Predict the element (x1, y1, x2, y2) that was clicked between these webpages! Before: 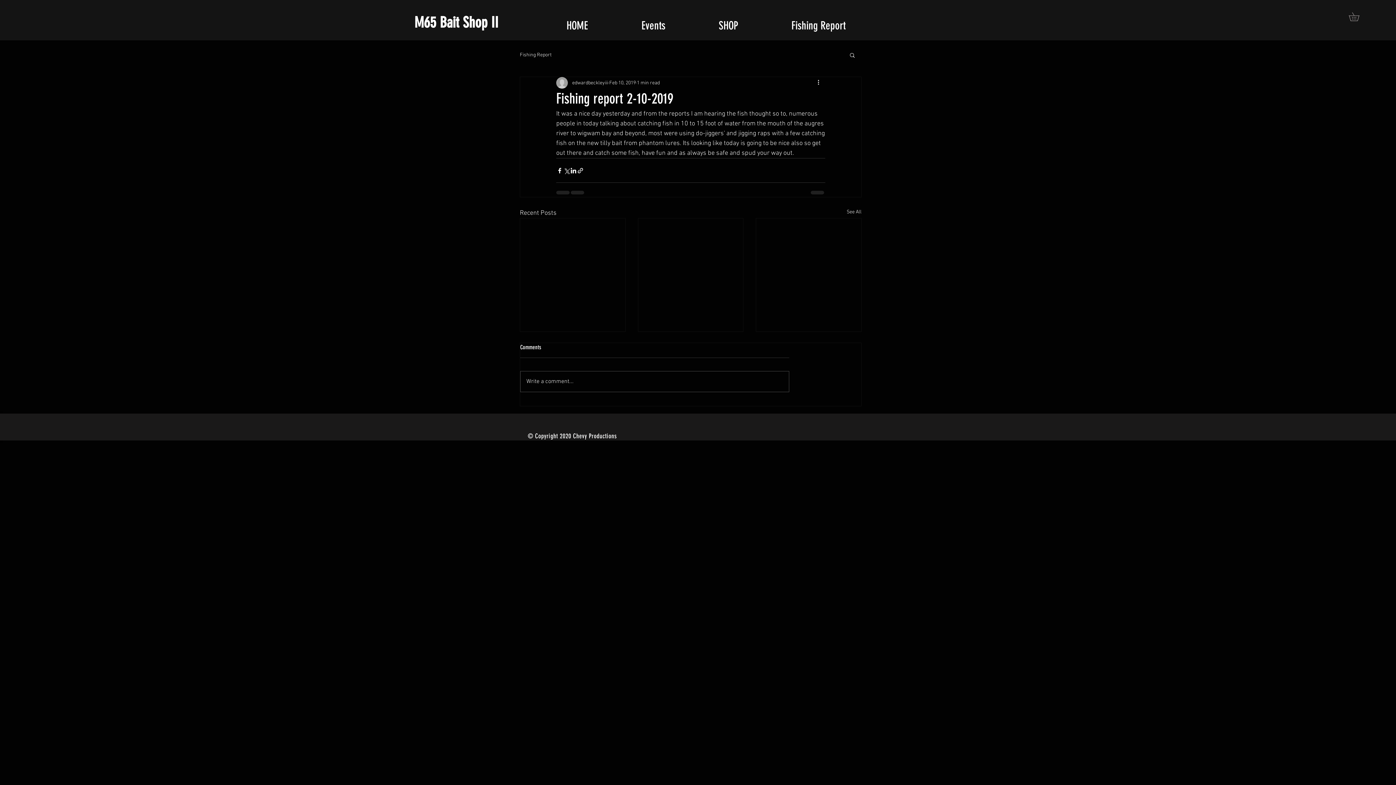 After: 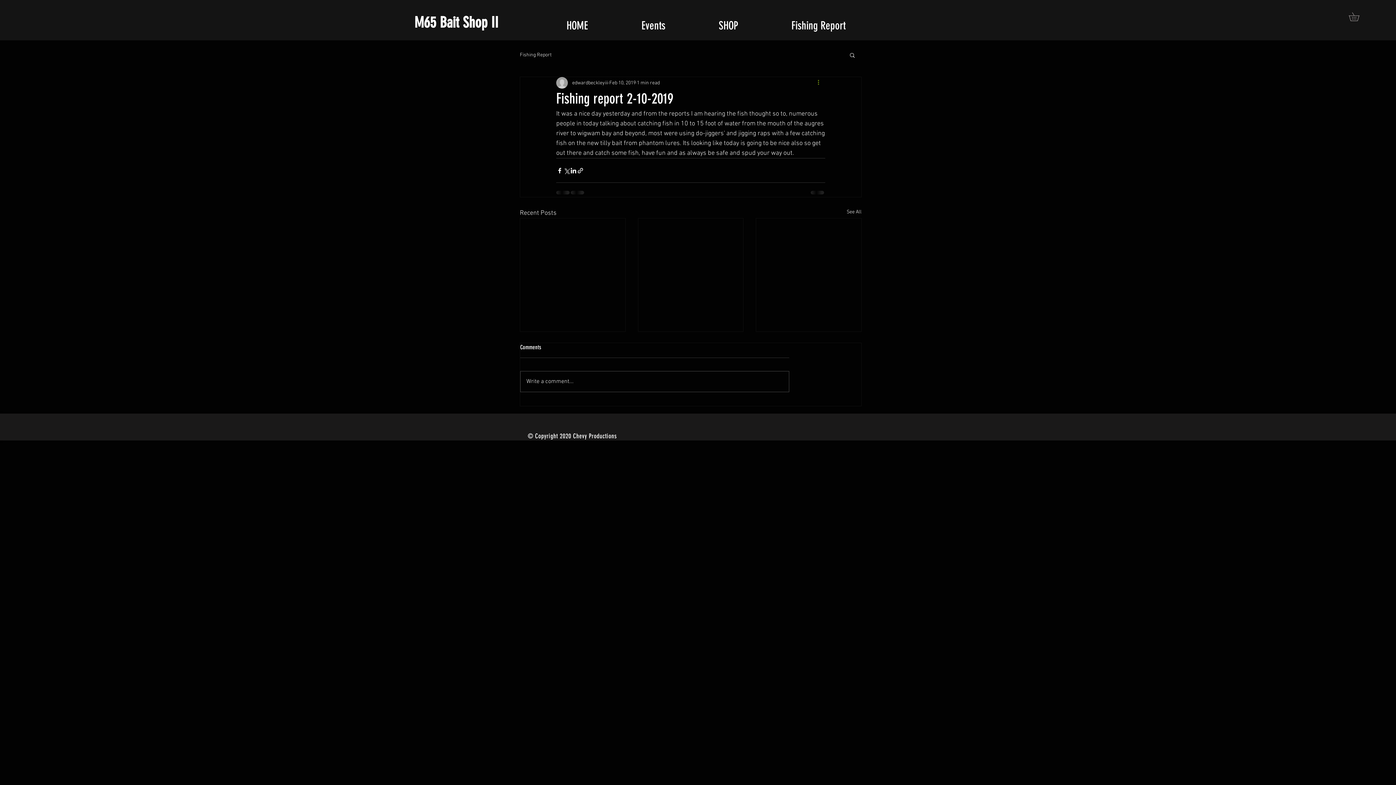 Action: label: More actions bbox: (816, 78, 825, 87)